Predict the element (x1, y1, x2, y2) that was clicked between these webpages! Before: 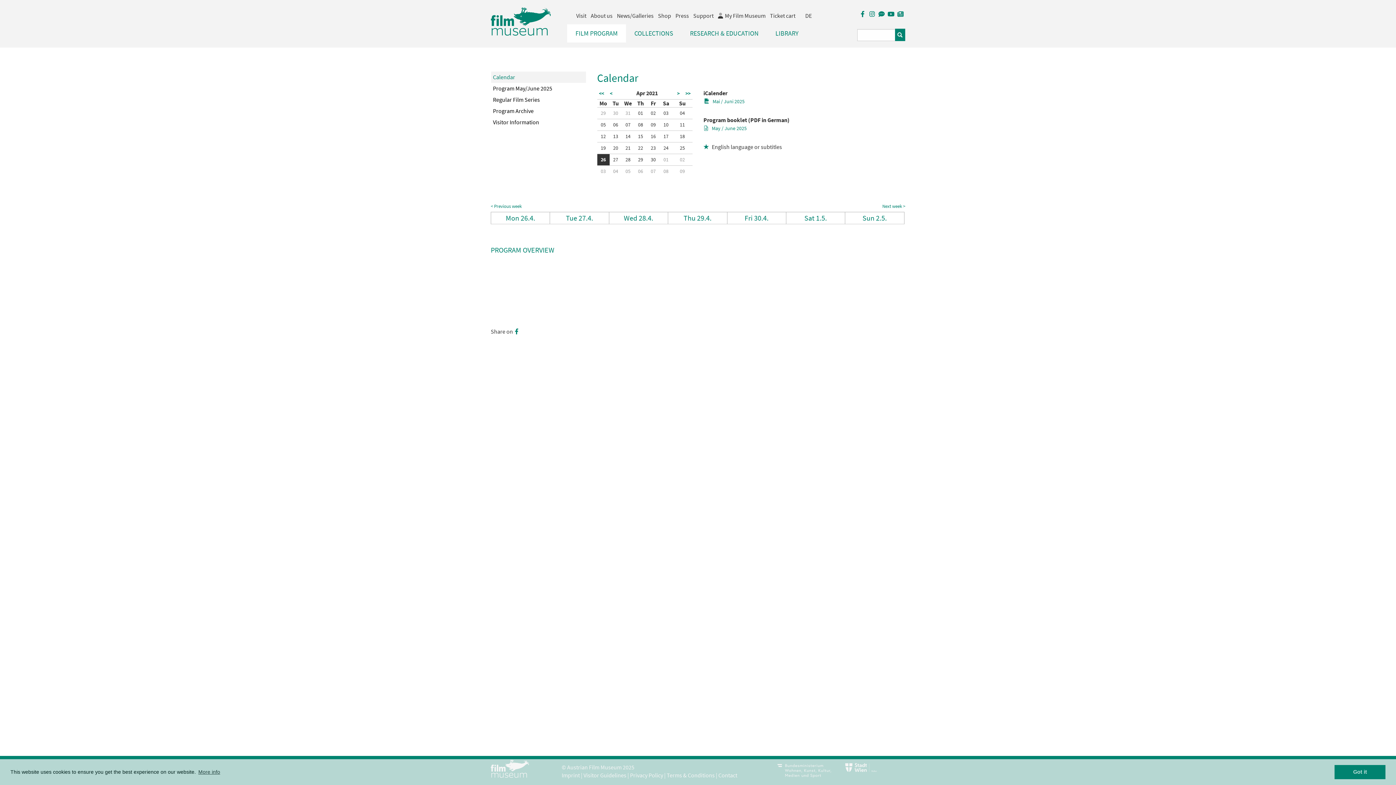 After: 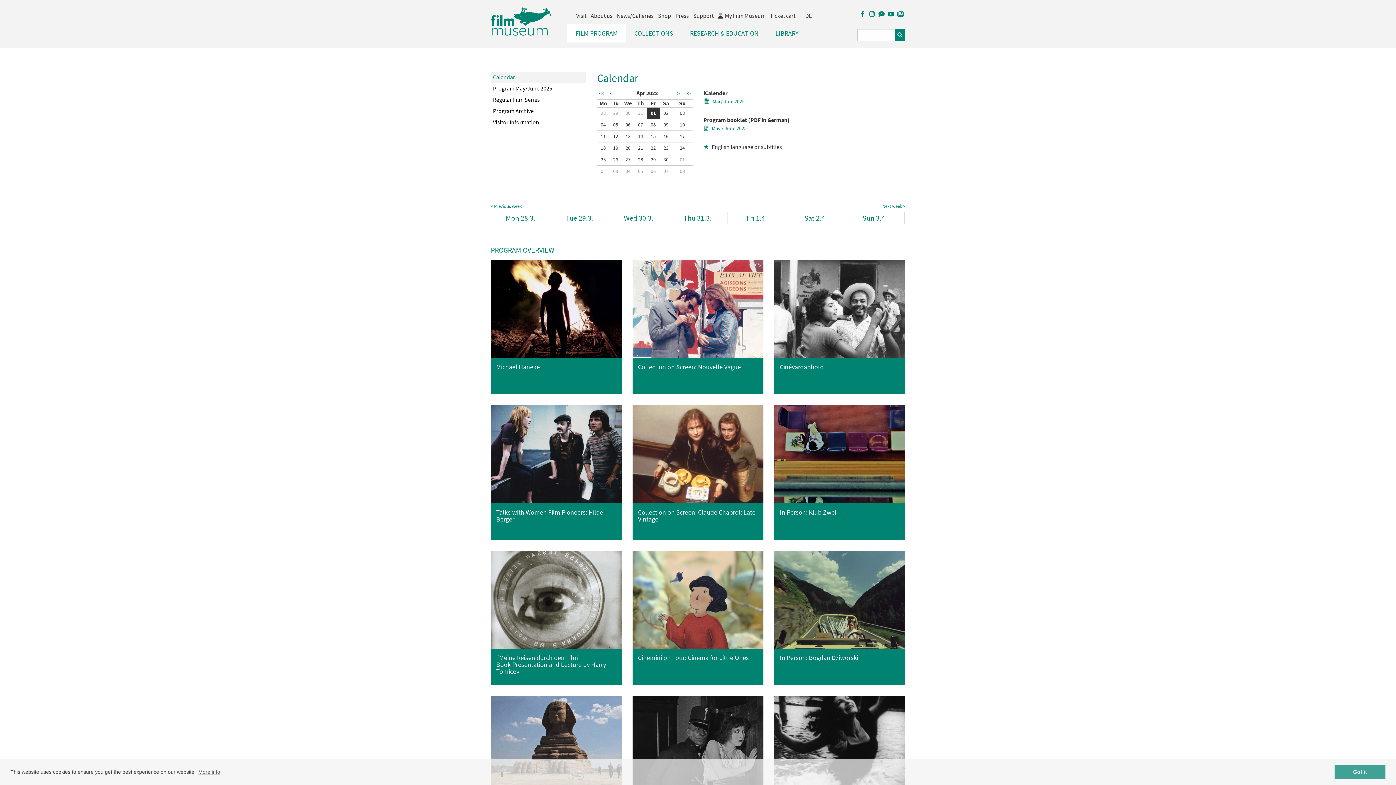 Action: bbox: (683, 88, 692, 98) label: >>